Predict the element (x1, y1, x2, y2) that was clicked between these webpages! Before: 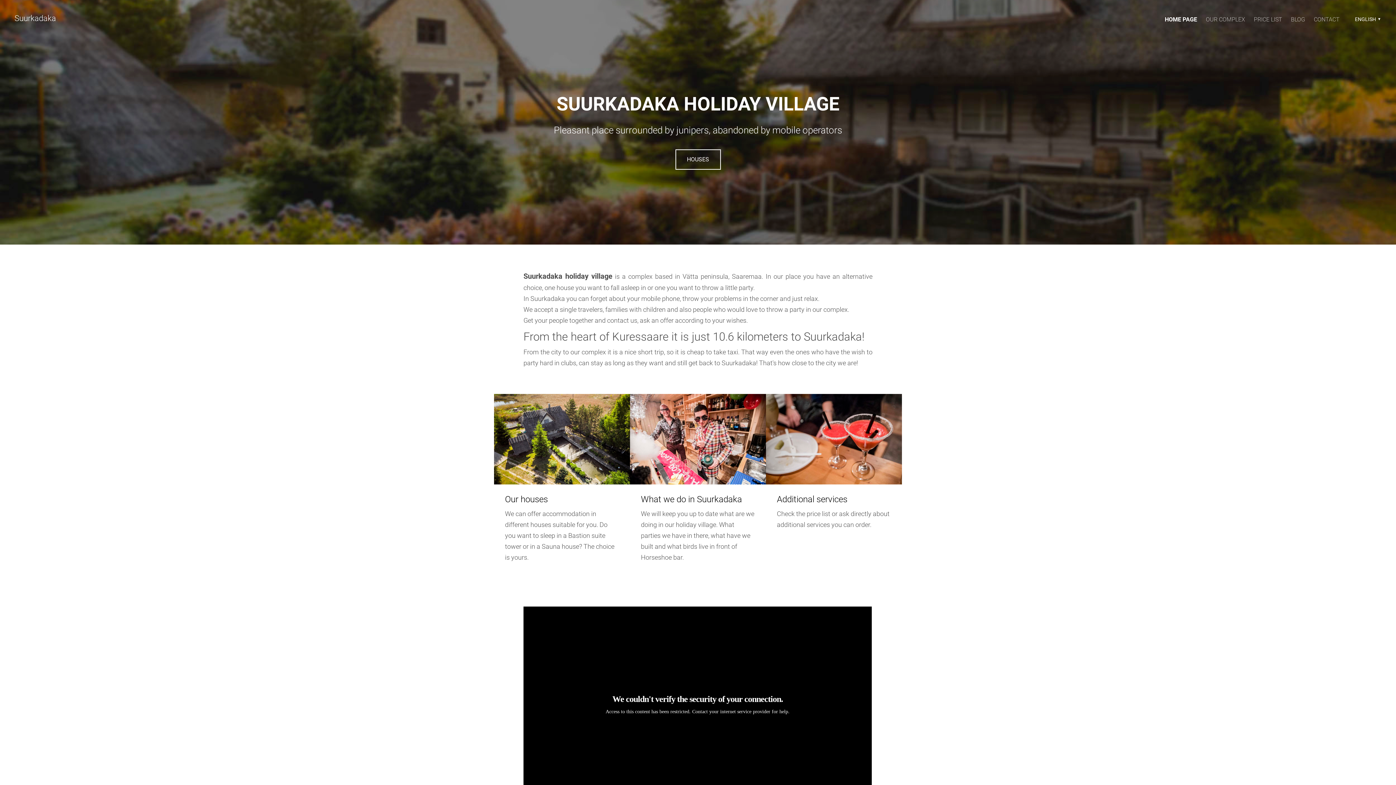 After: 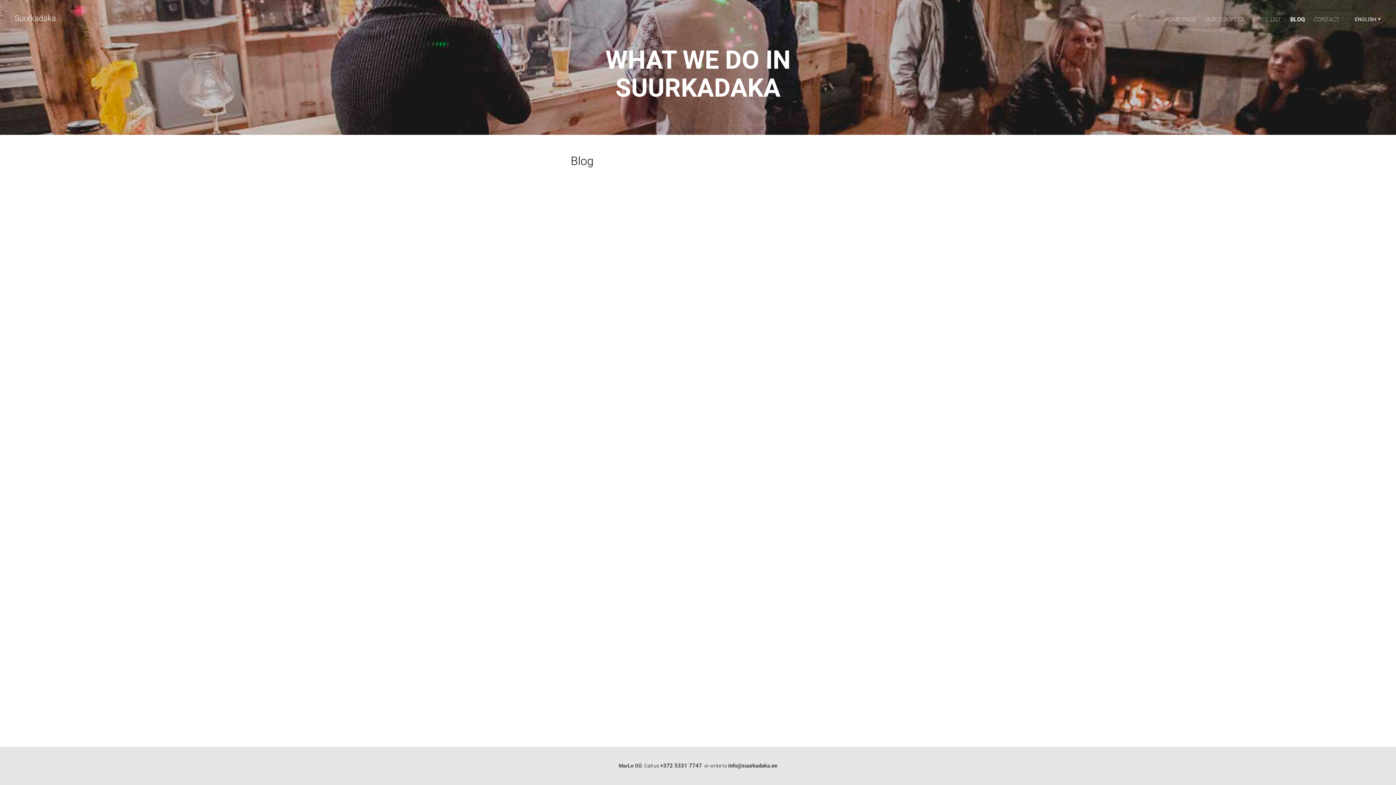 Action: bbox: (1291, 14, 1305, 24) label: BLOG